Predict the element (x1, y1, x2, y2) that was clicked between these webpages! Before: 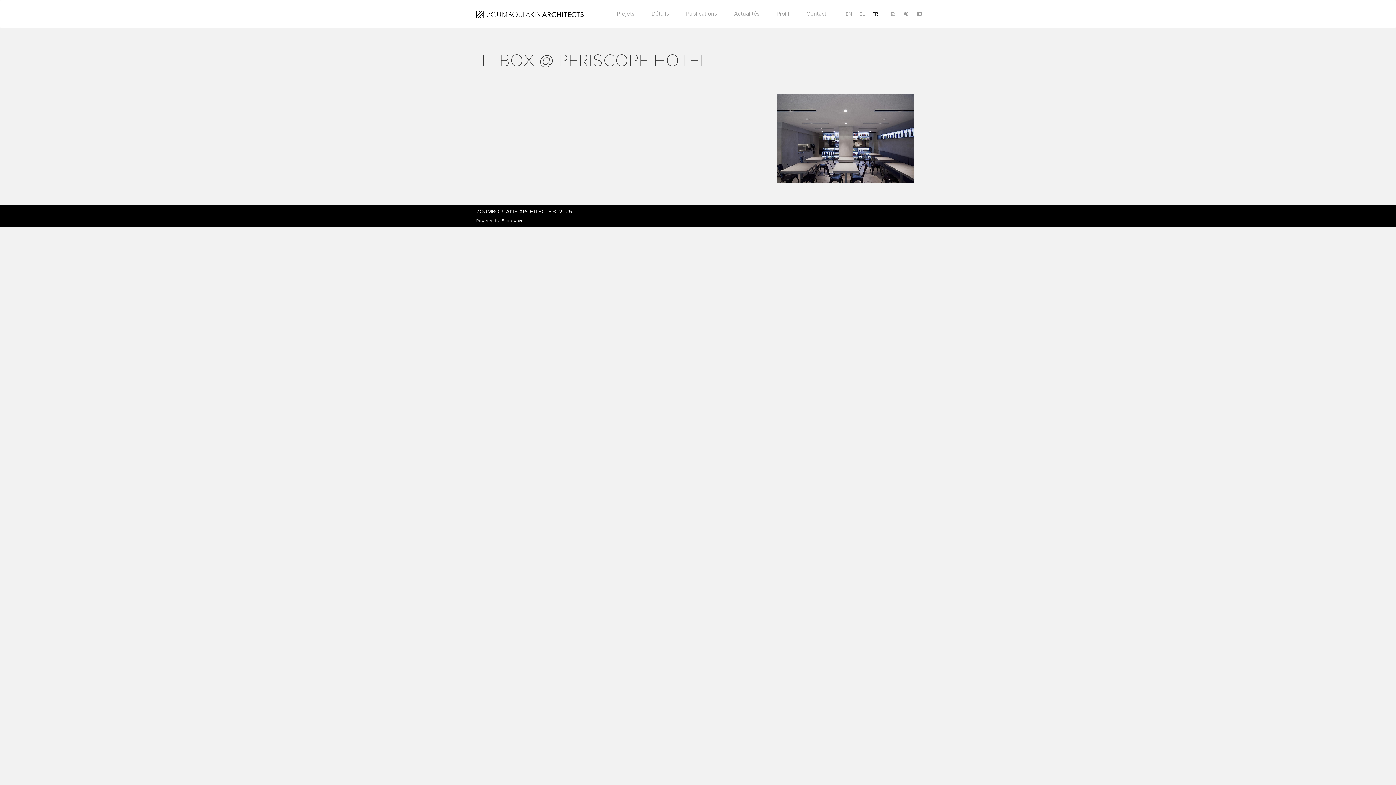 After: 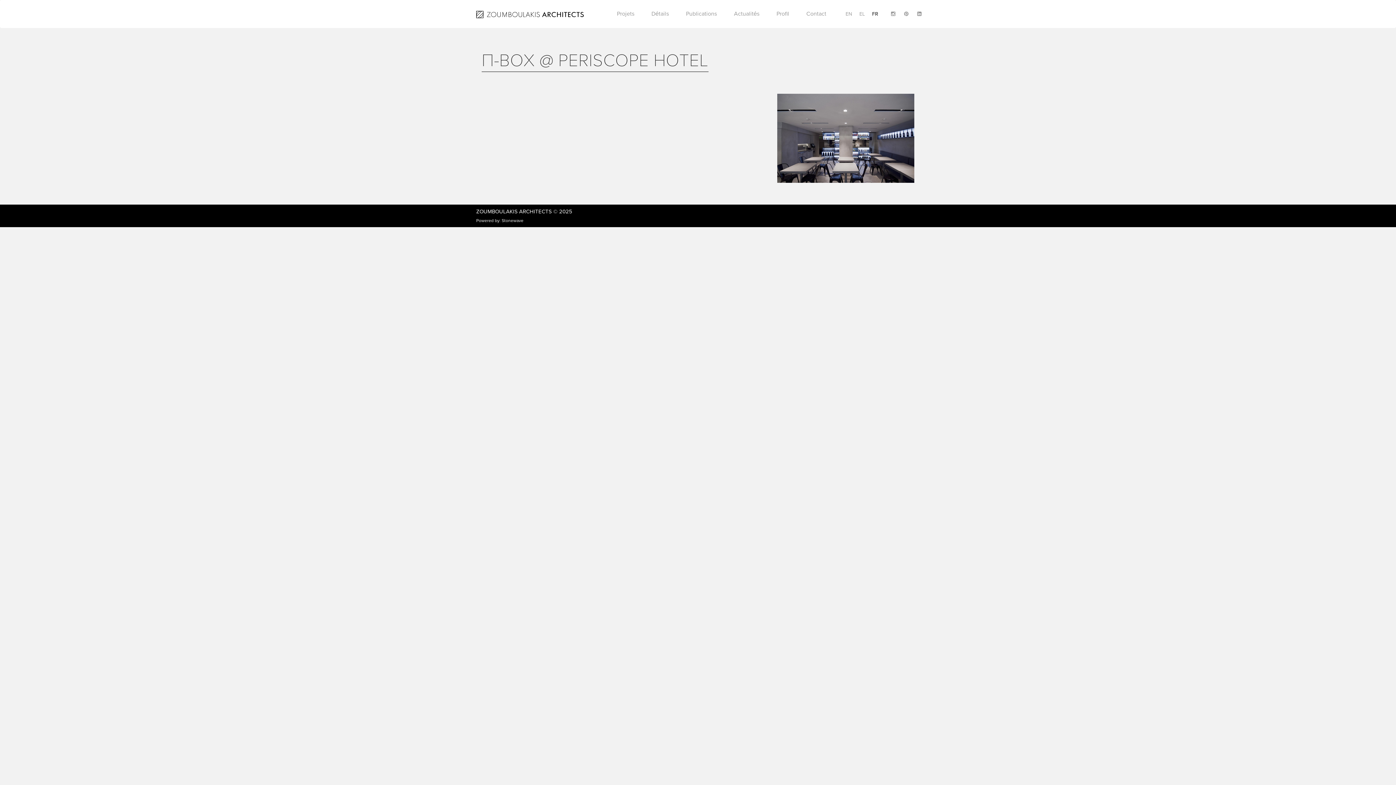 Action: bbox: (868, 0, 882, 28) label: FR